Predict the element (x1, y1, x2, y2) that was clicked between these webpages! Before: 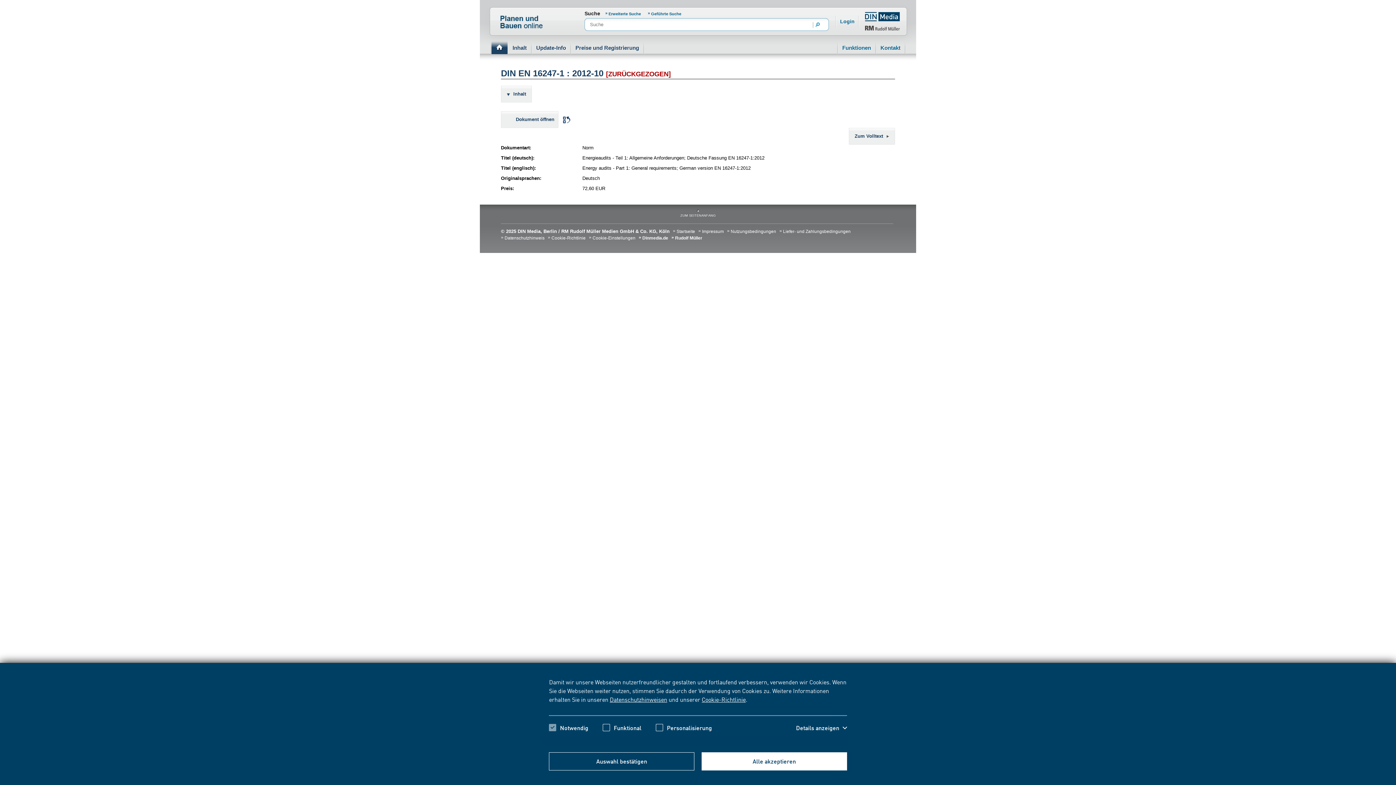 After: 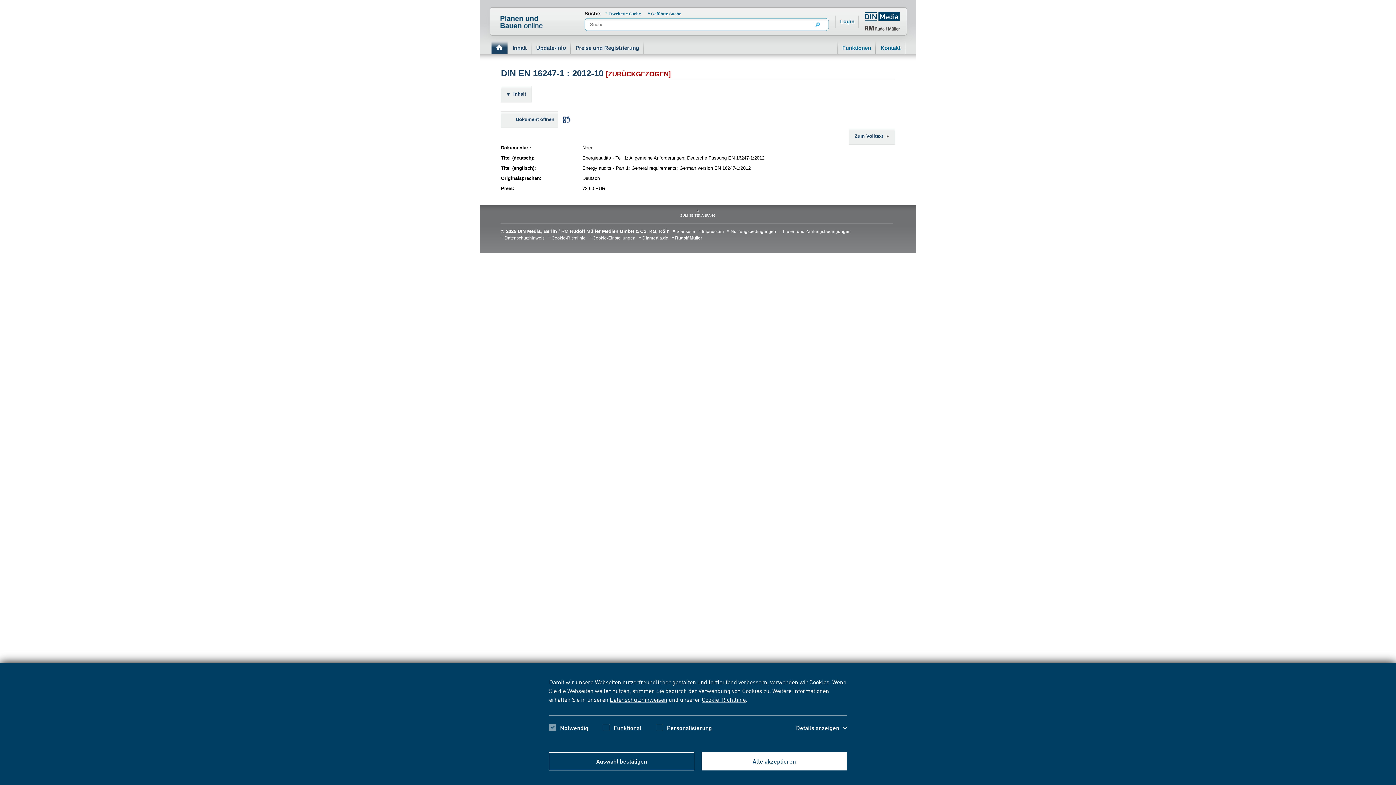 Action: label: Zum Volltext bbox: (849, 128, 895, 144)